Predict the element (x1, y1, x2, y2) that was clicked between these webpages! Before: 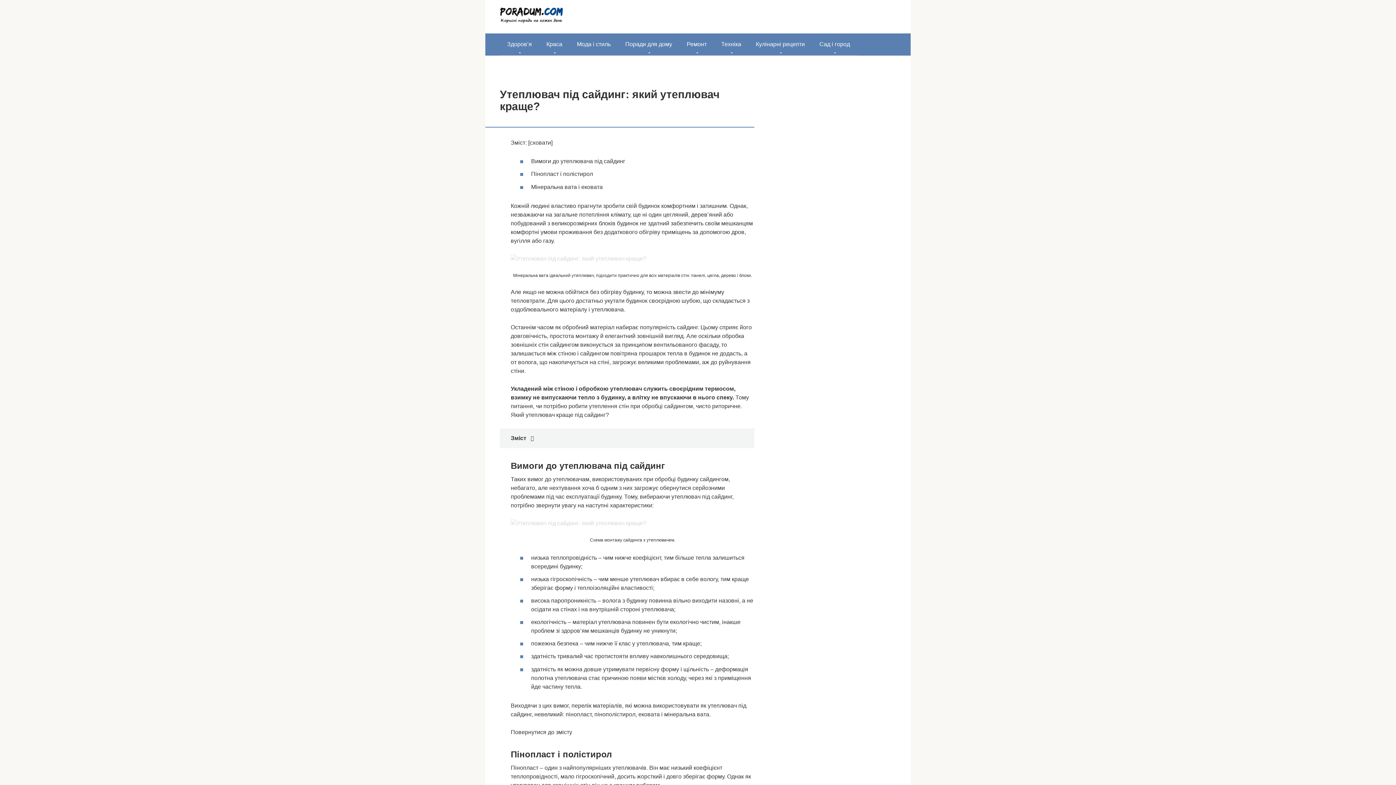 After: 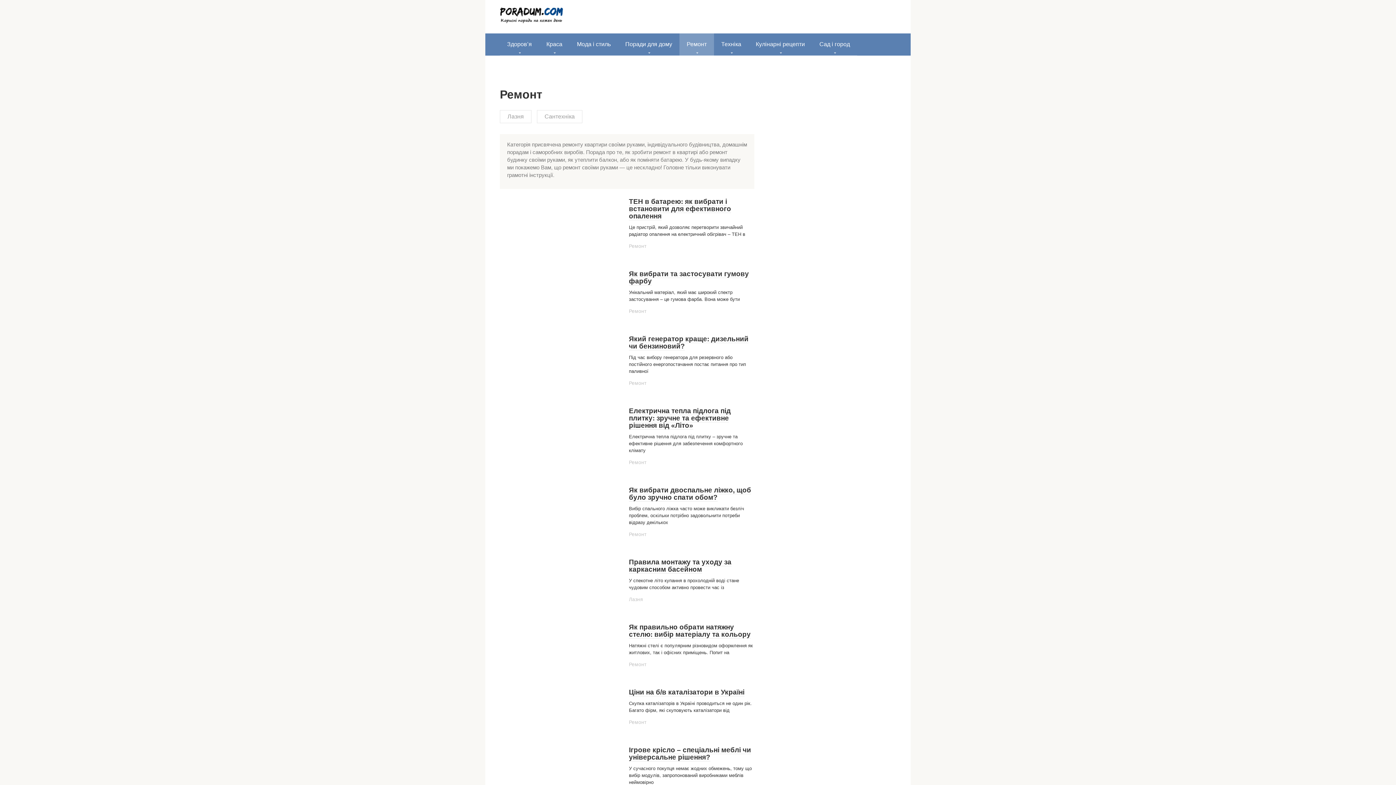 Action: bbox: (679, 33, 714, 55) label: Ремонт